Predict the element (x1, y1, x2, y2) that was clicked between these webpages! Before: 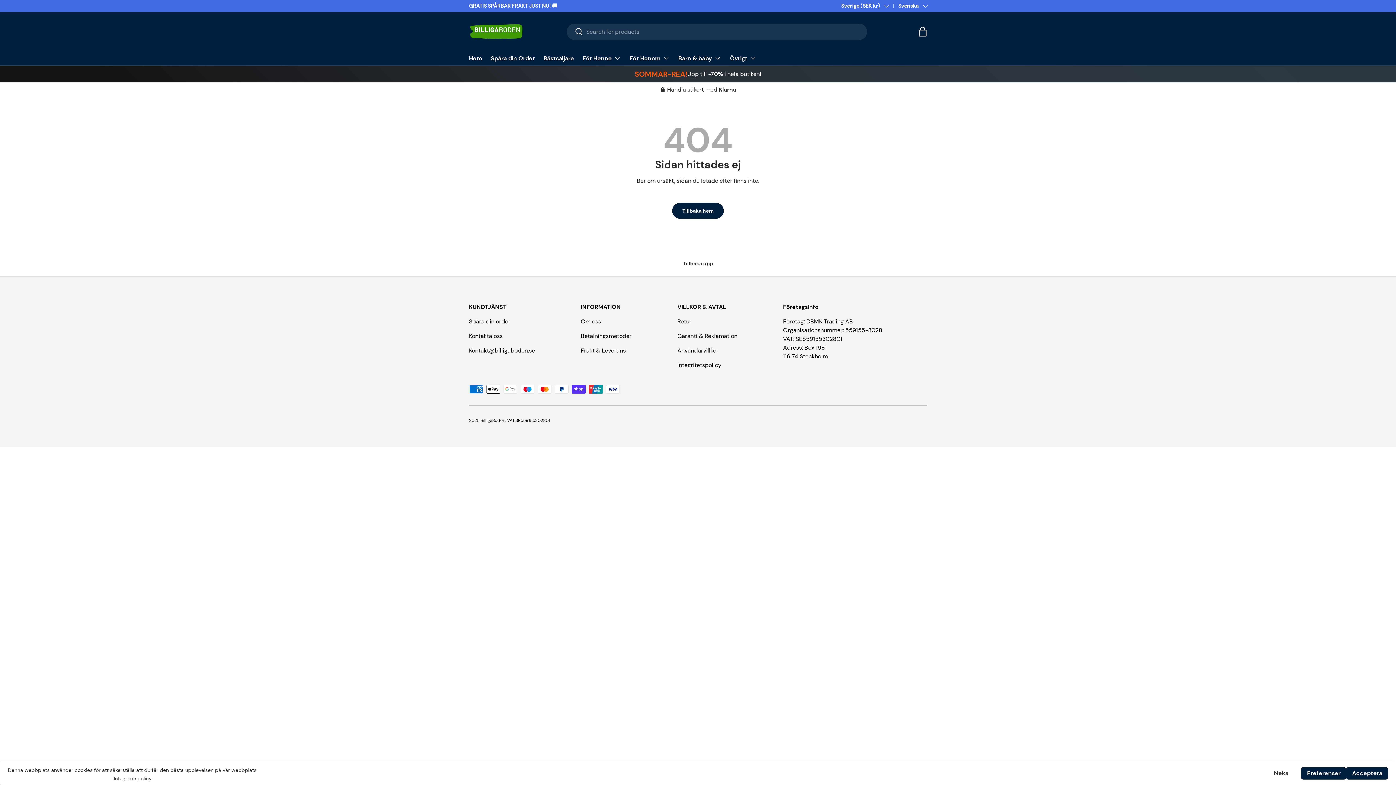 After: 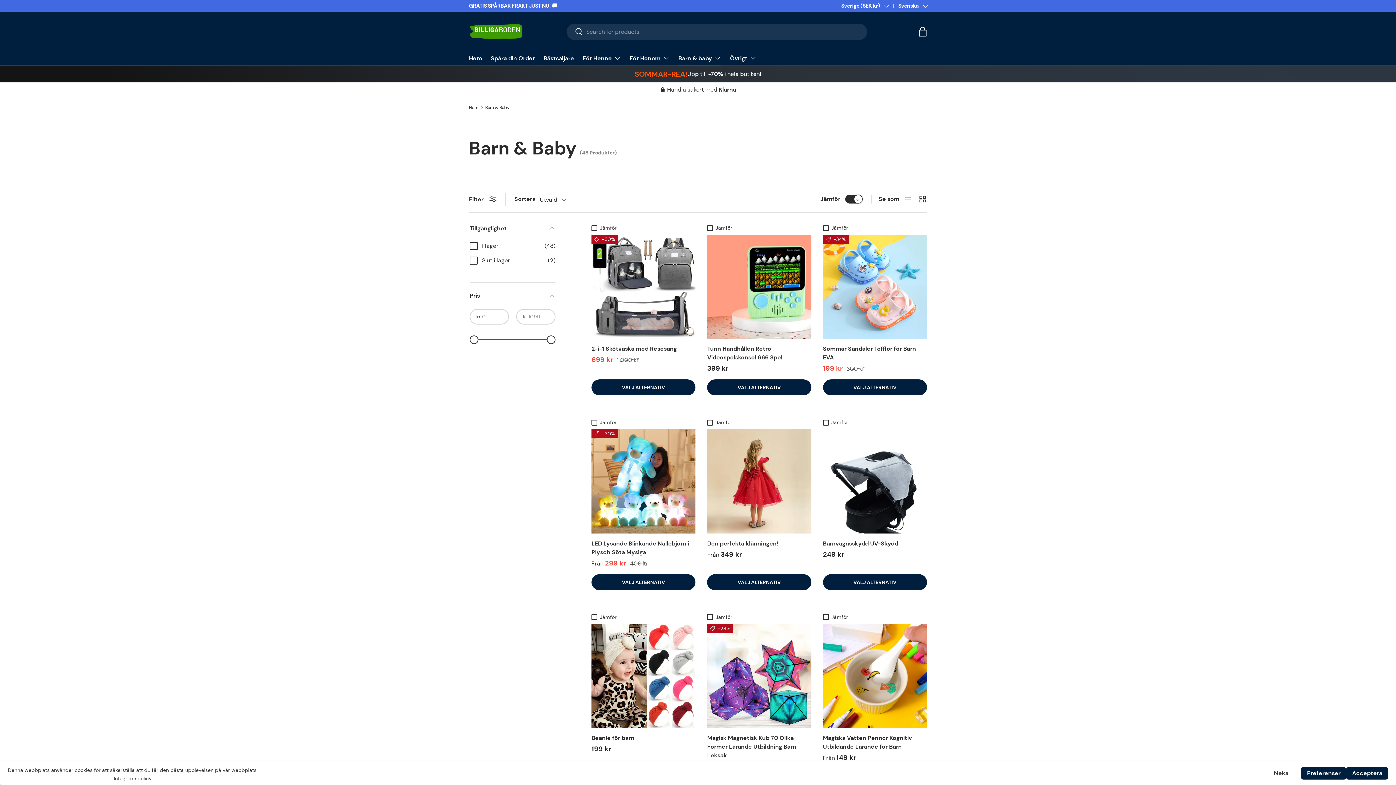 Action: label: Barn & baby bbox: (678, 50, 721, 65)